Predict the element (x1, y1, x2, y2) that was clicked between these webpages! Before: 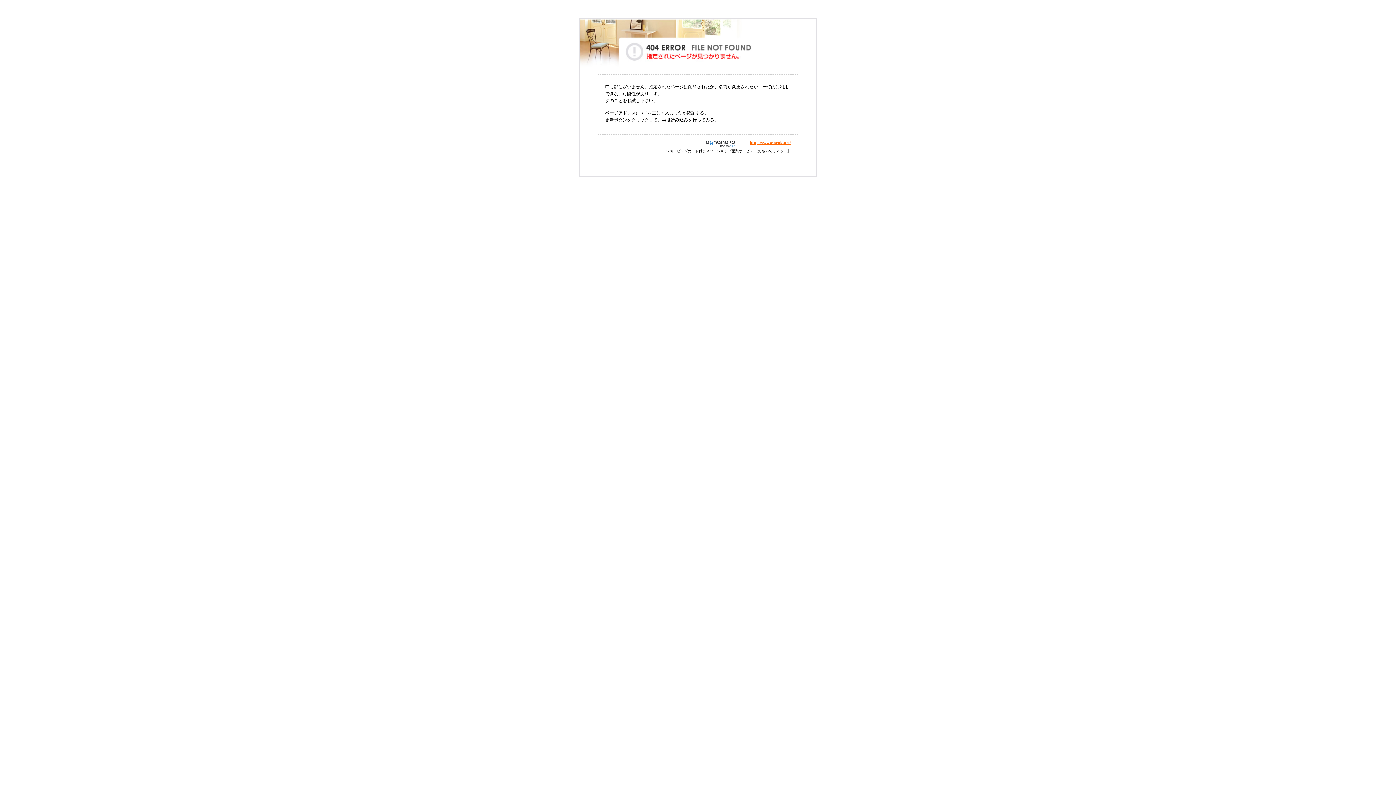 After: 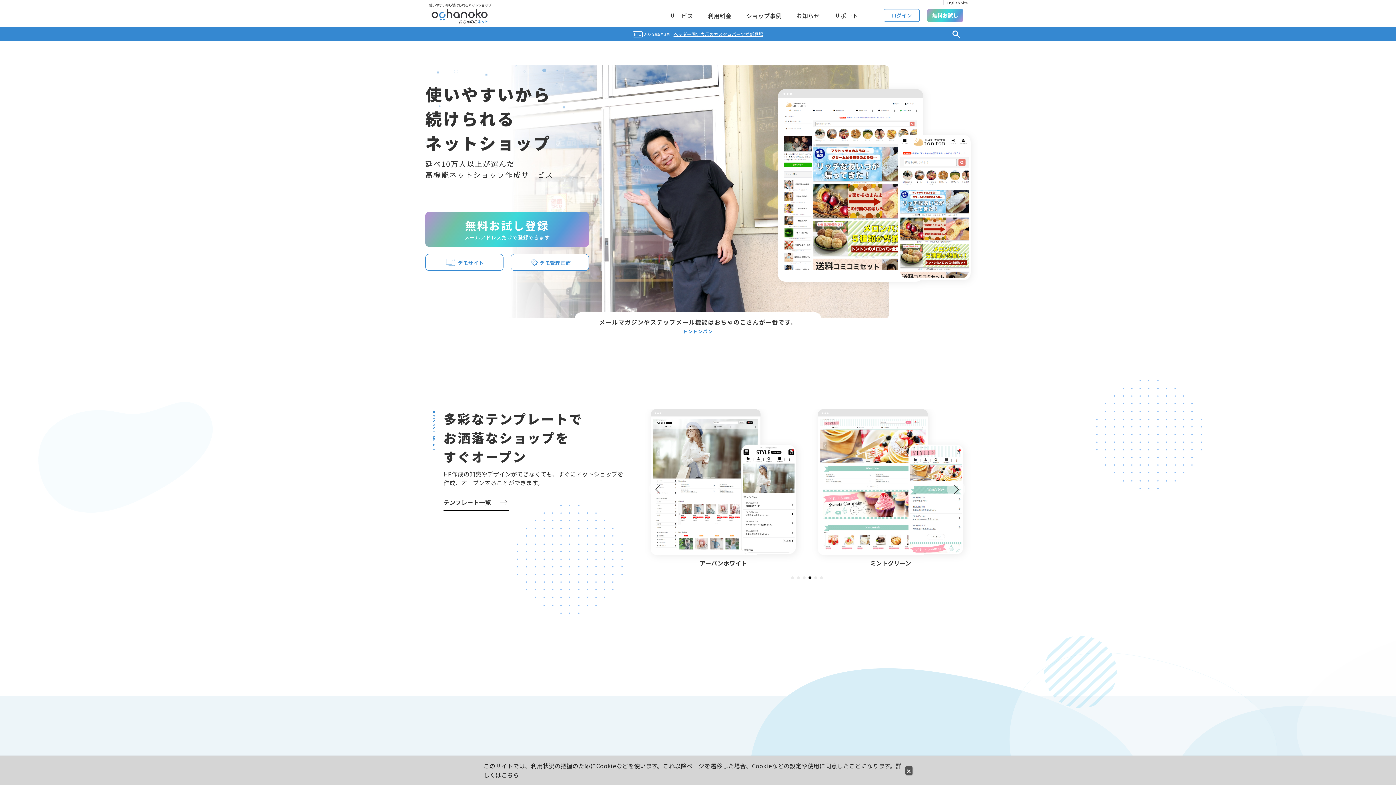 Action: bbox: (749, 140, 790, 145) label: https://www.ocnk.net/